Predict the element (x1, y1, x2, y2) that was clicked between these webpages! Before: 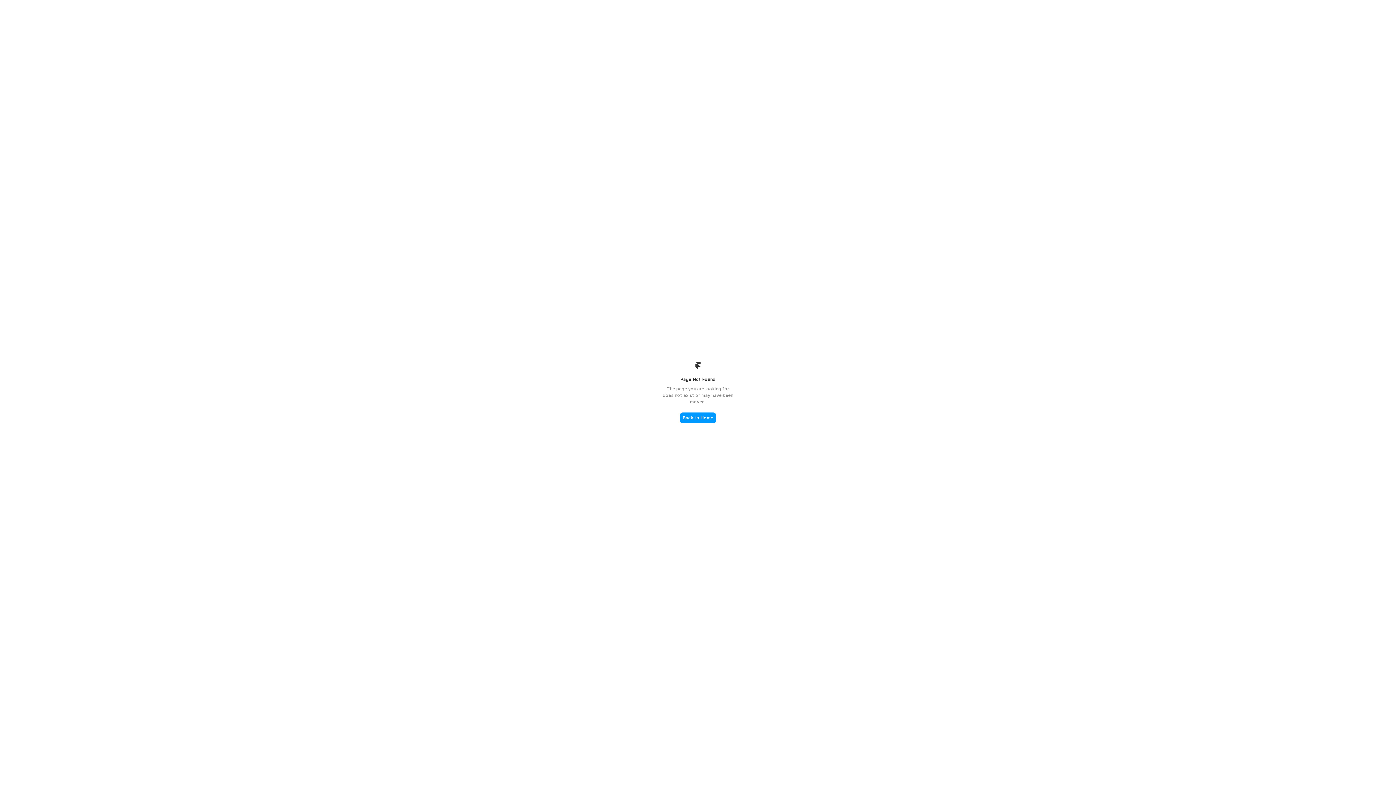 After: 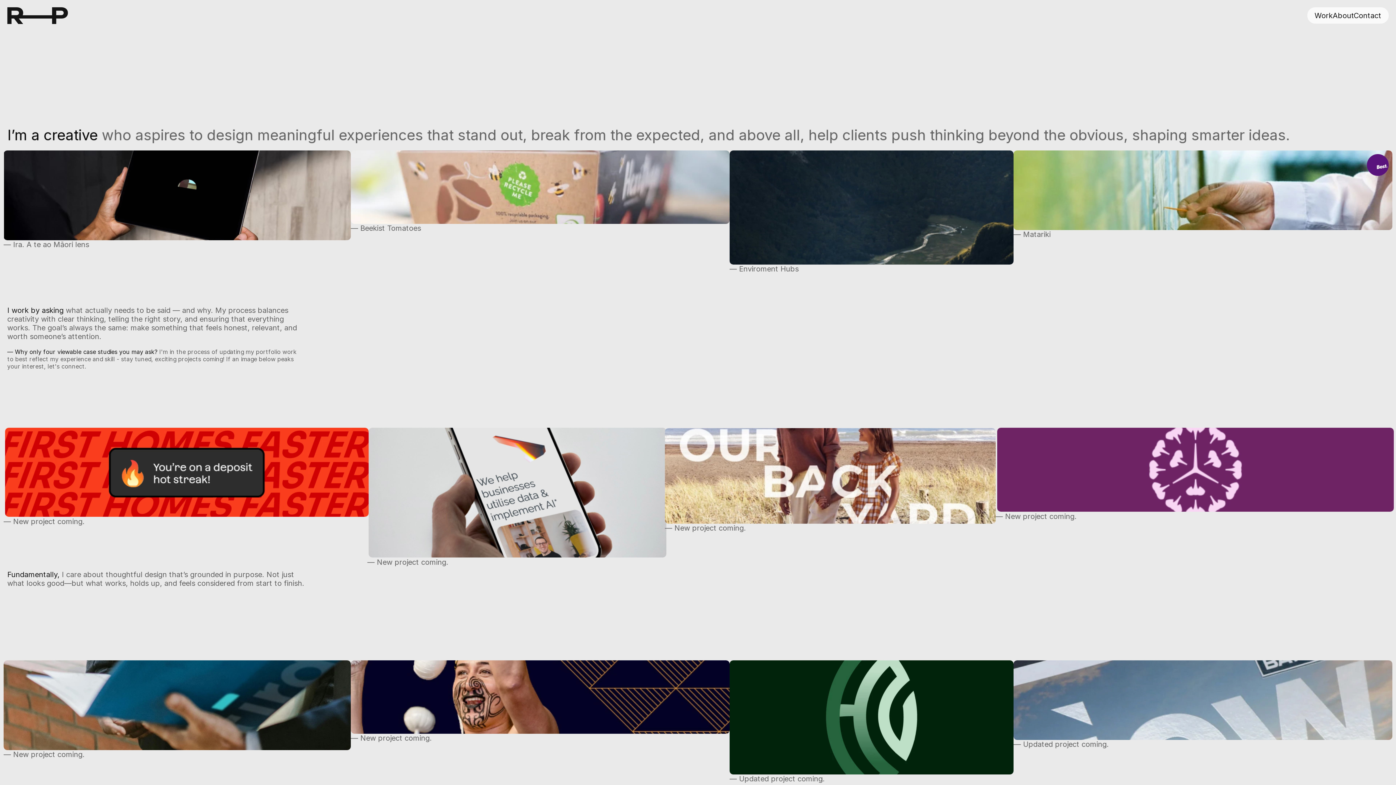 Action: bbox: (680, 412, 716, 423) label: Back to Home